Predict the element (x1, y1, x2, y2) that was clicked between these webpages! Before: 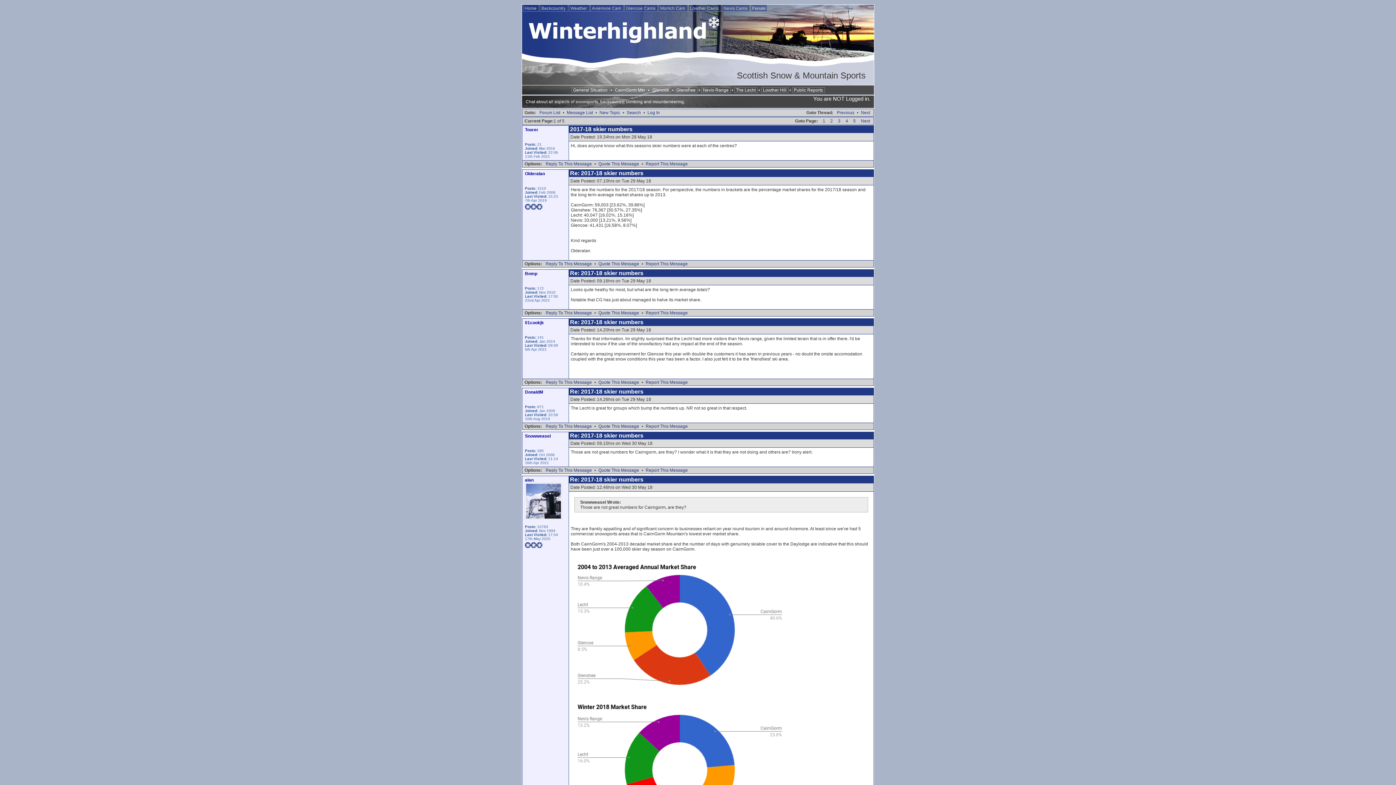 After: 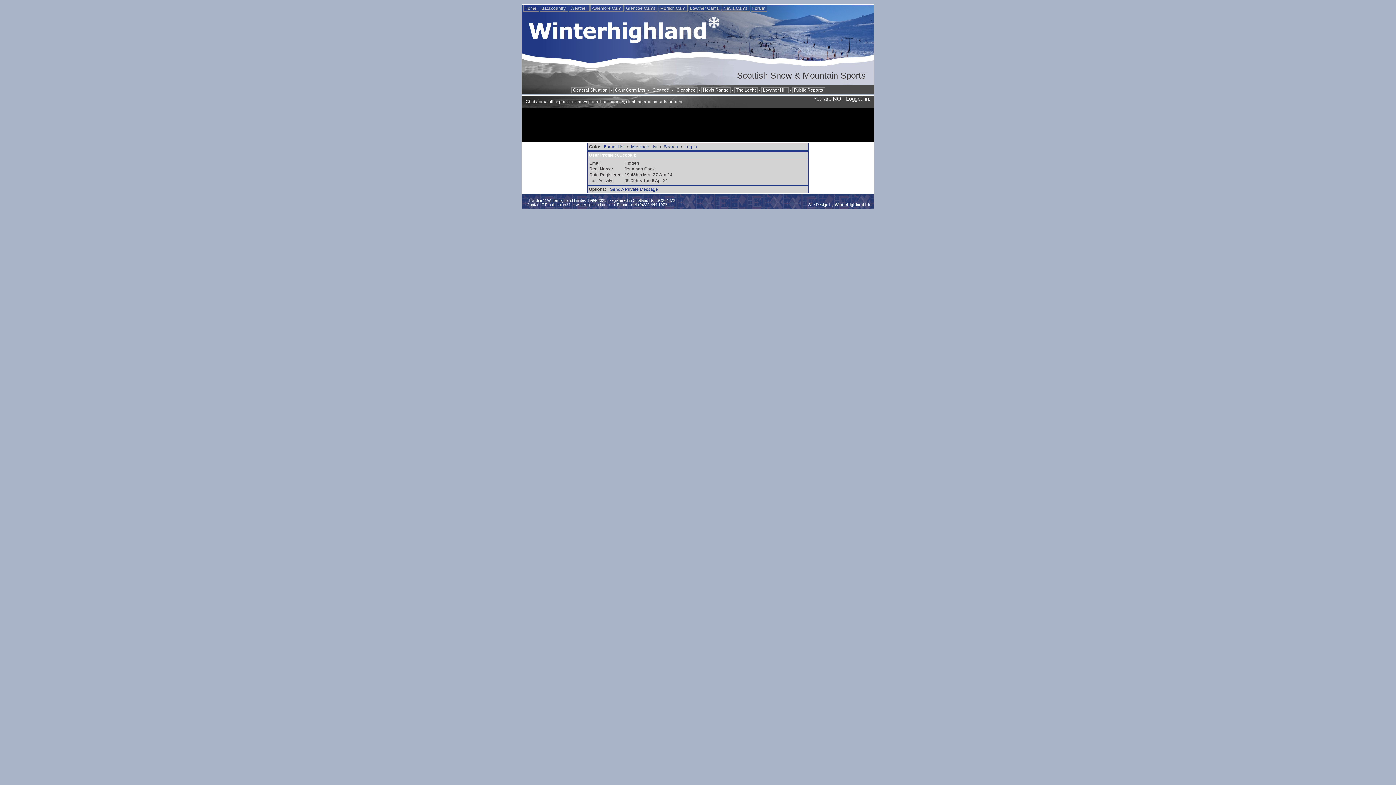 Action: bbox: (525, 320, 544, 325) label: 01cookjk